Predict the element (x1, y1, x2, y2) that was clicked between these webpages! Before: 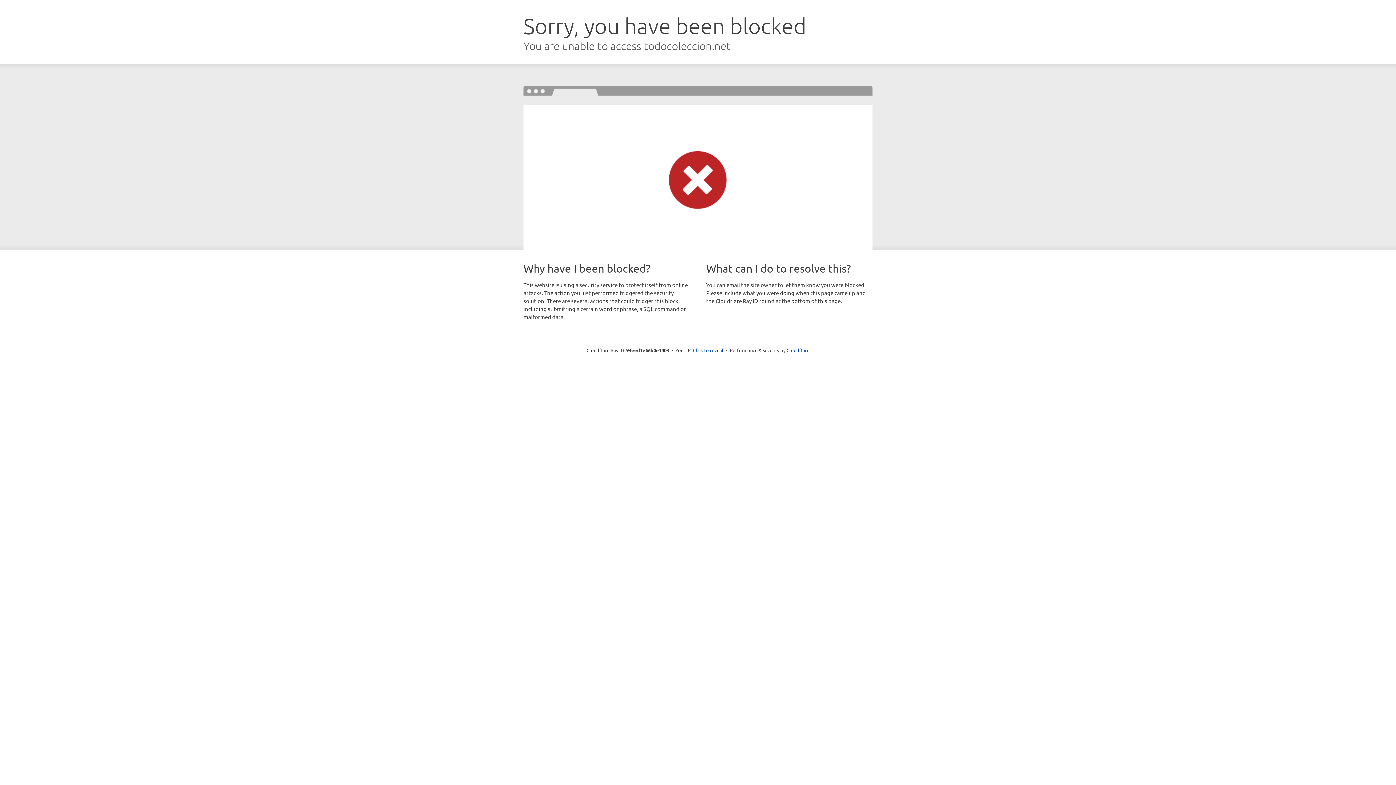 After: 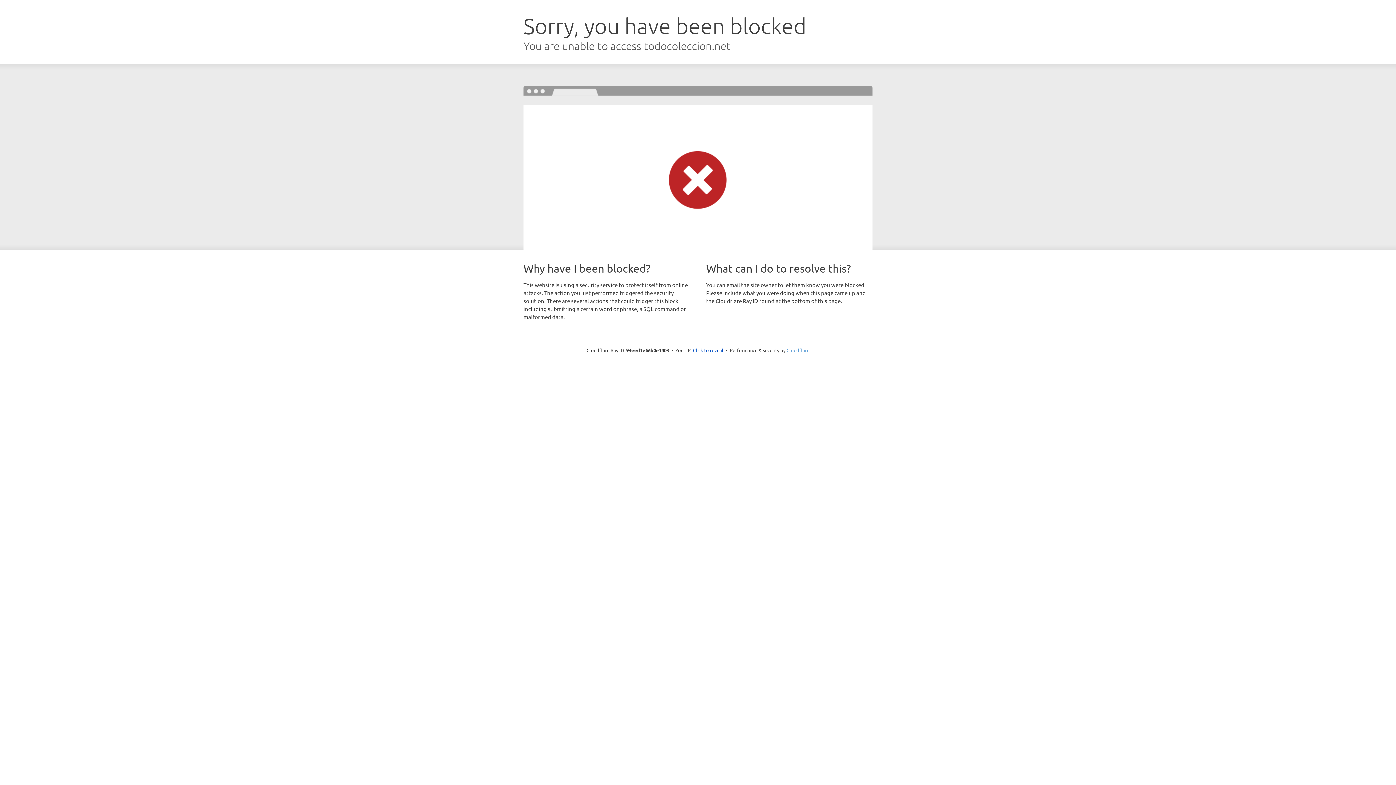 Action: label: Cloudflare bbox: (786, 347, 809, 353)